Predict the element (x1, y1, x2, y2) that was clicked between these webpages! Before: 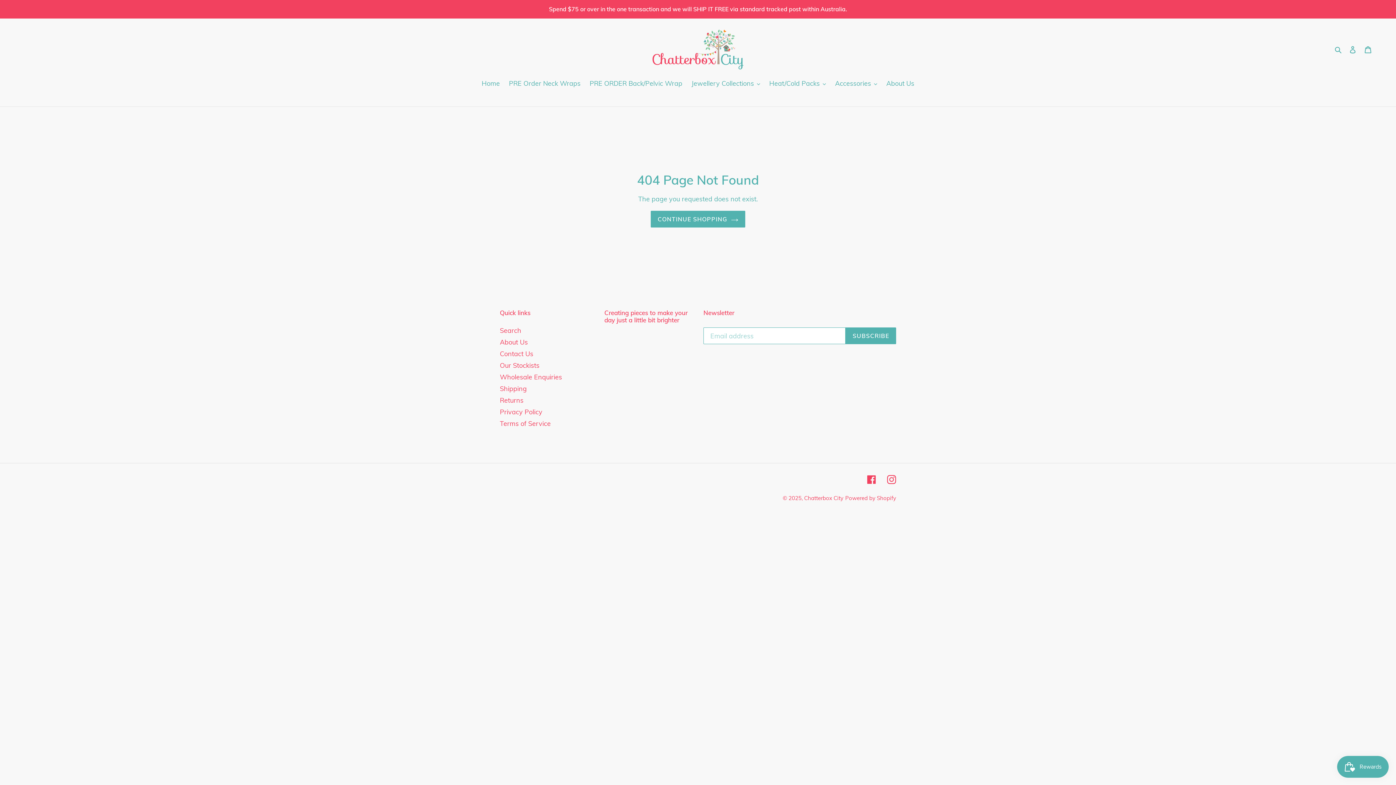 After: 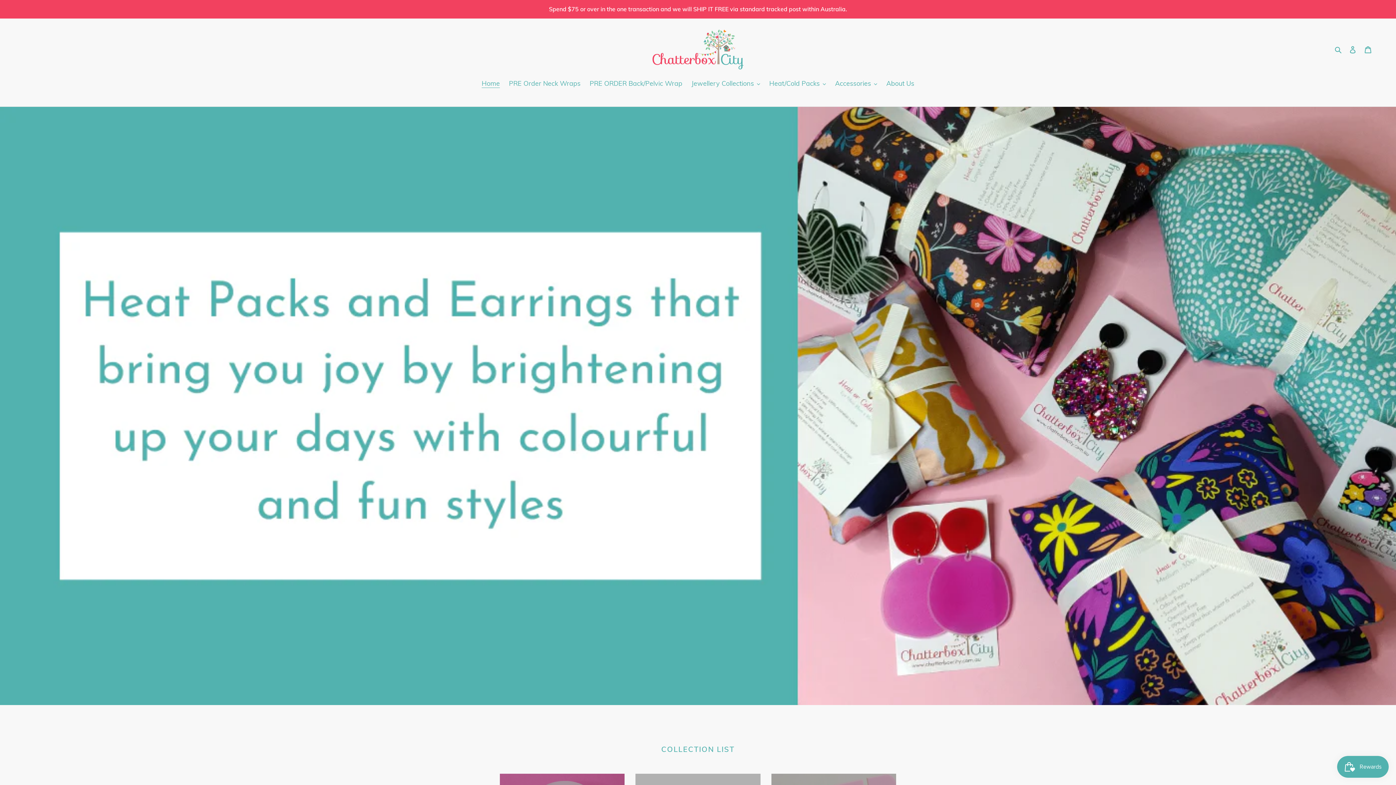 Action: label: CONTINUE SHOPPING bbox: (650, 211, 745, 227)